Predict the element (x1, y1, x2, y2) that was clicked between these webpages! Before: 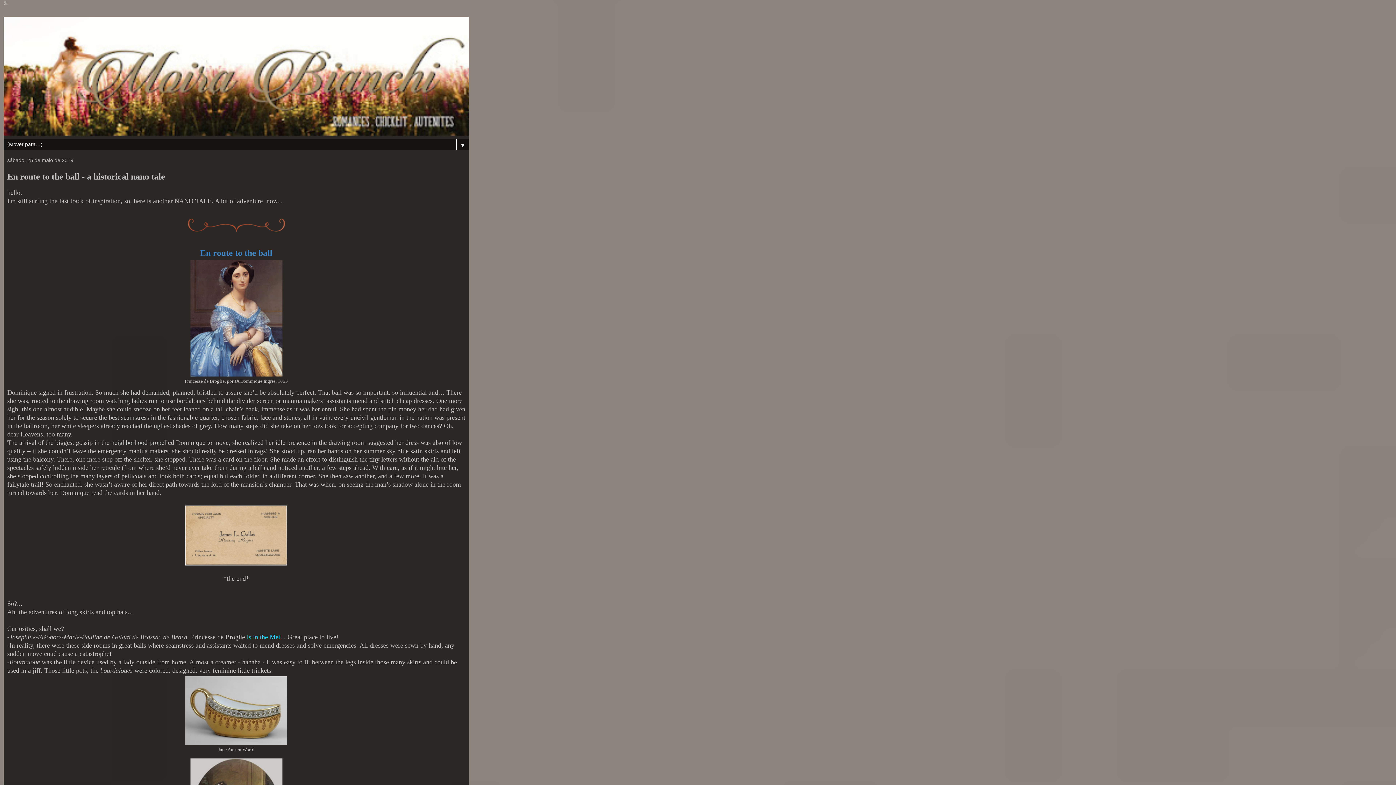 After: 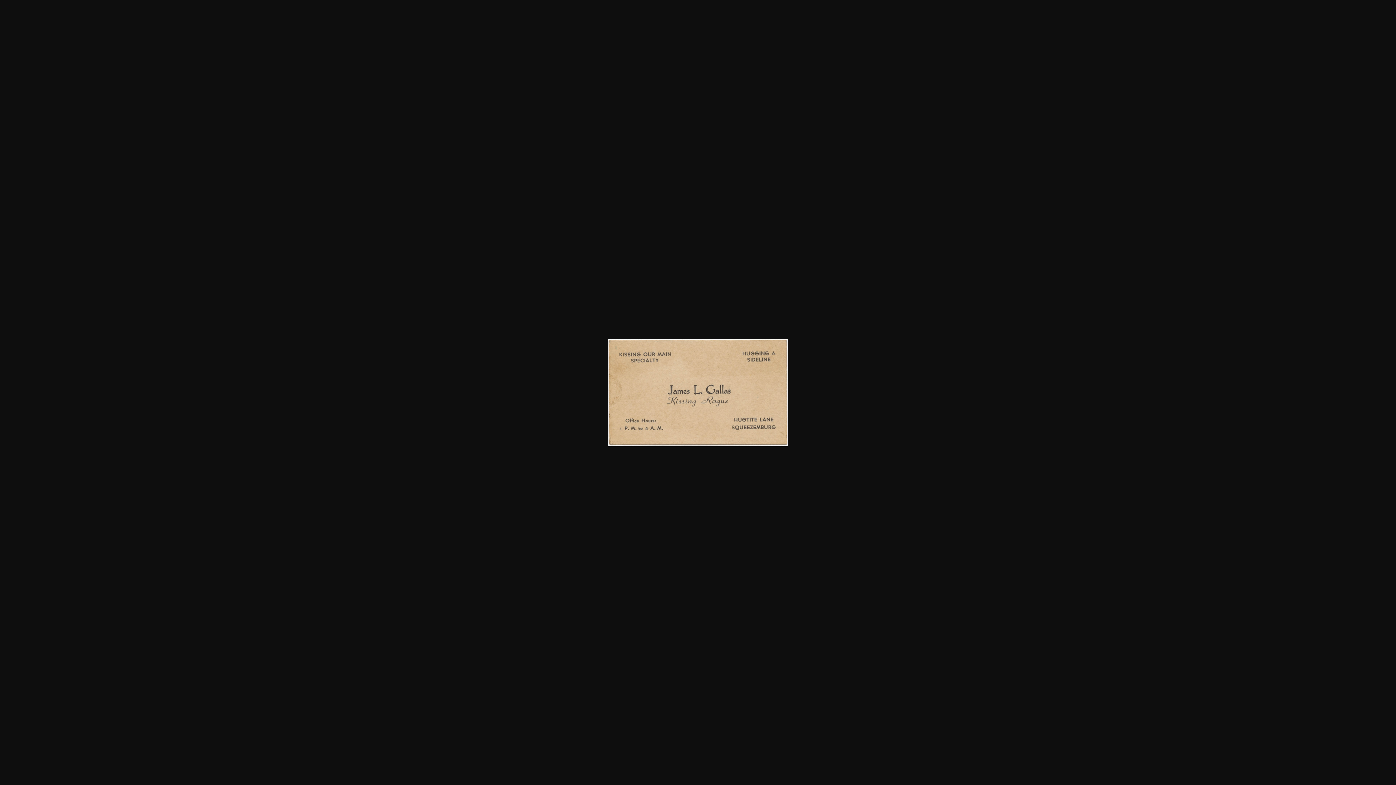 Action: bbox: (185, 560, 287, 566)